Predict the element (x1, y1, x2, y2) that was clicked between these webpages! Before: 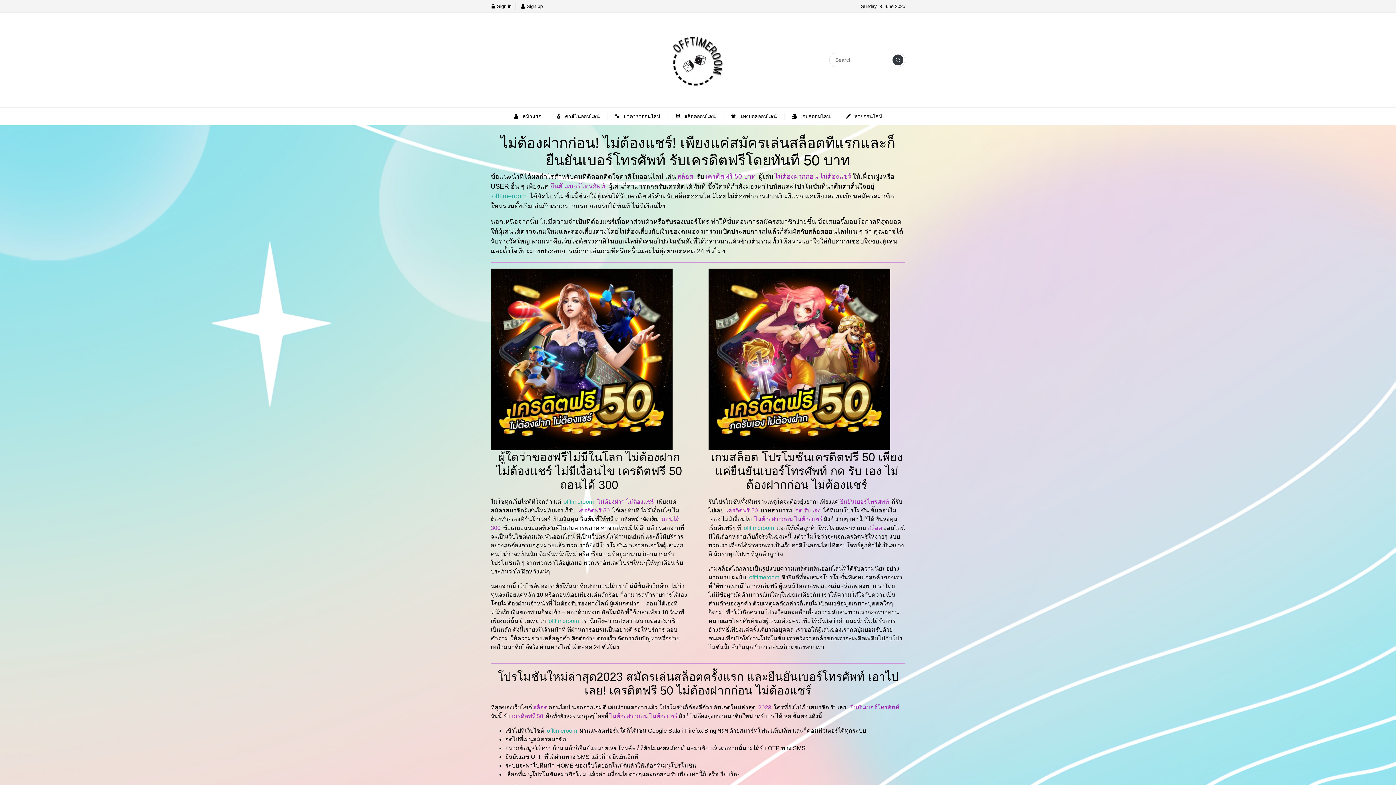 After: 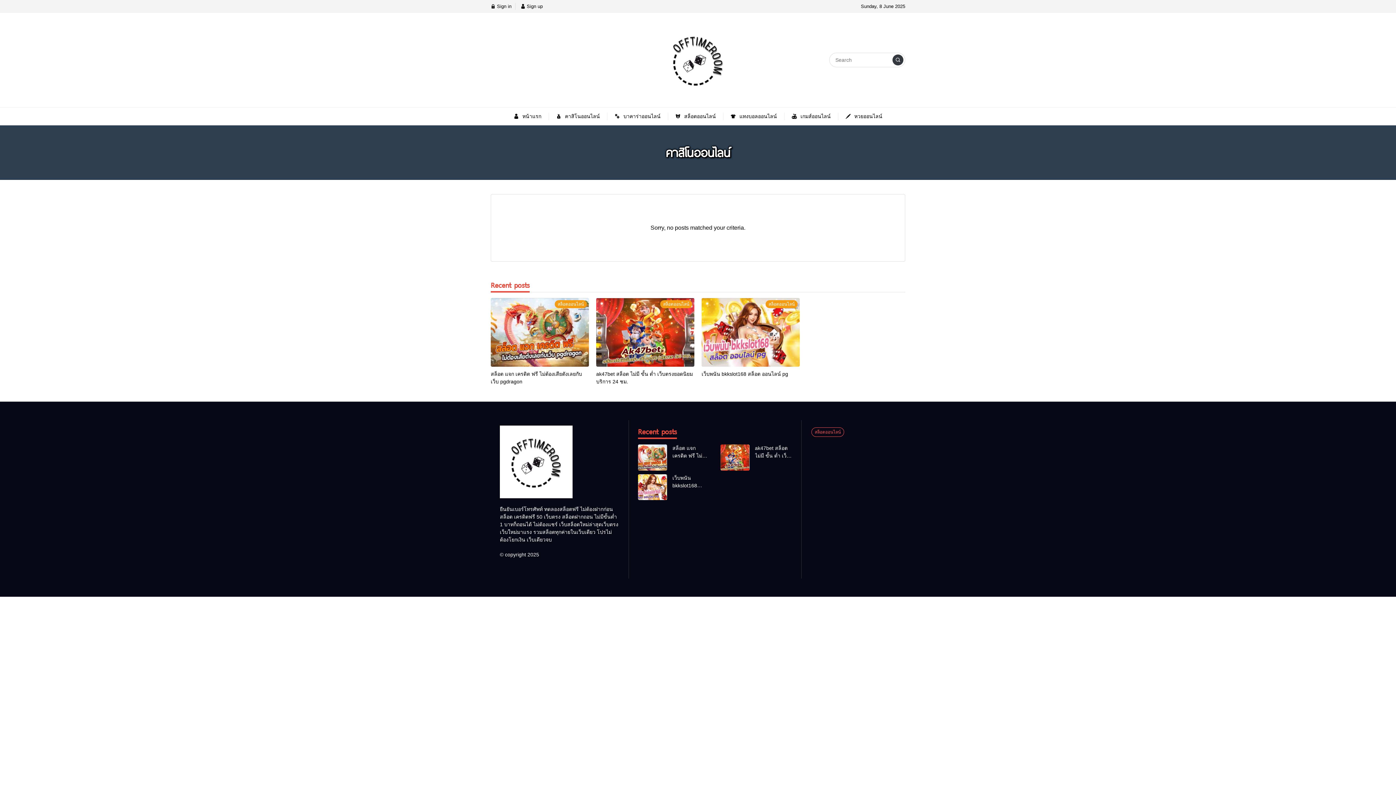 Action: label: คาสิโนออนไลน์ bbox: (549, 108, 607, 123)